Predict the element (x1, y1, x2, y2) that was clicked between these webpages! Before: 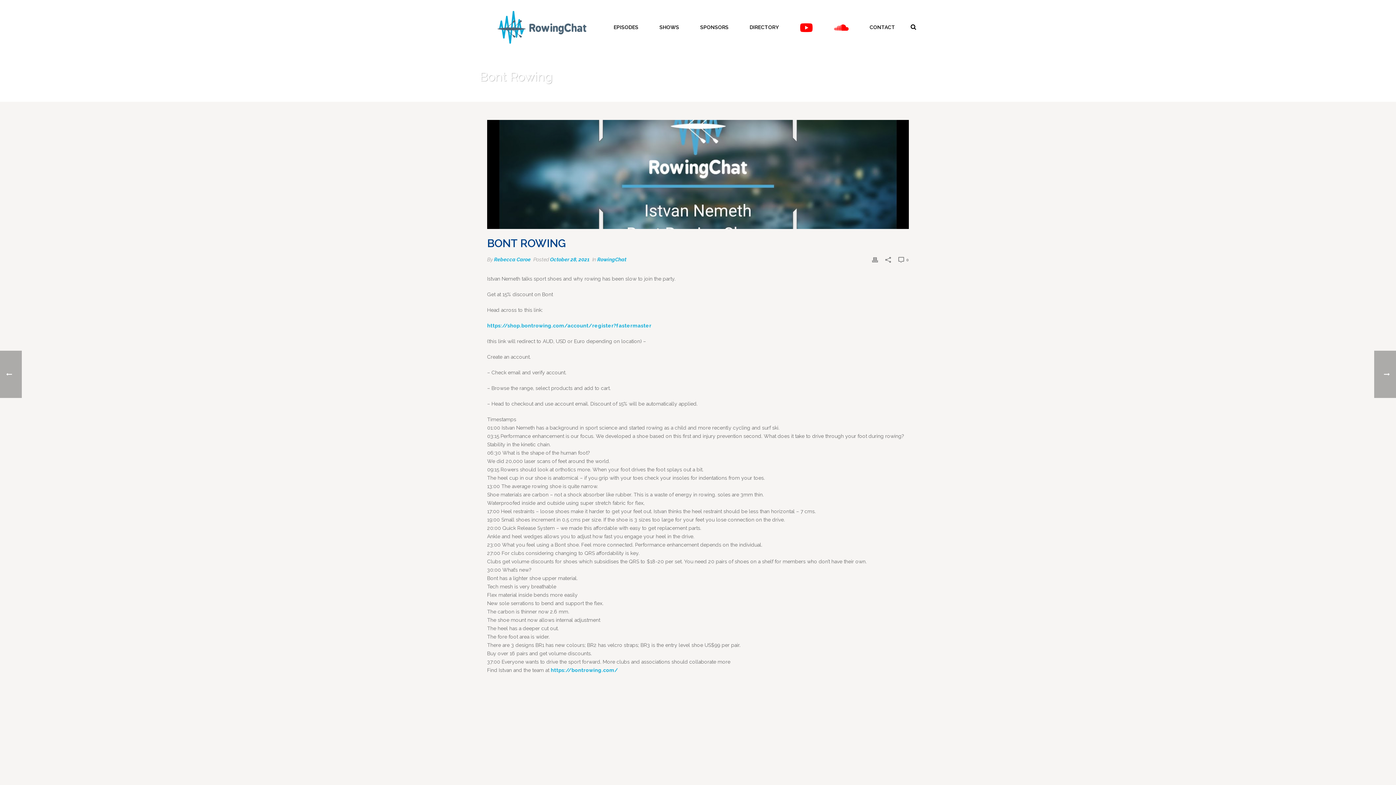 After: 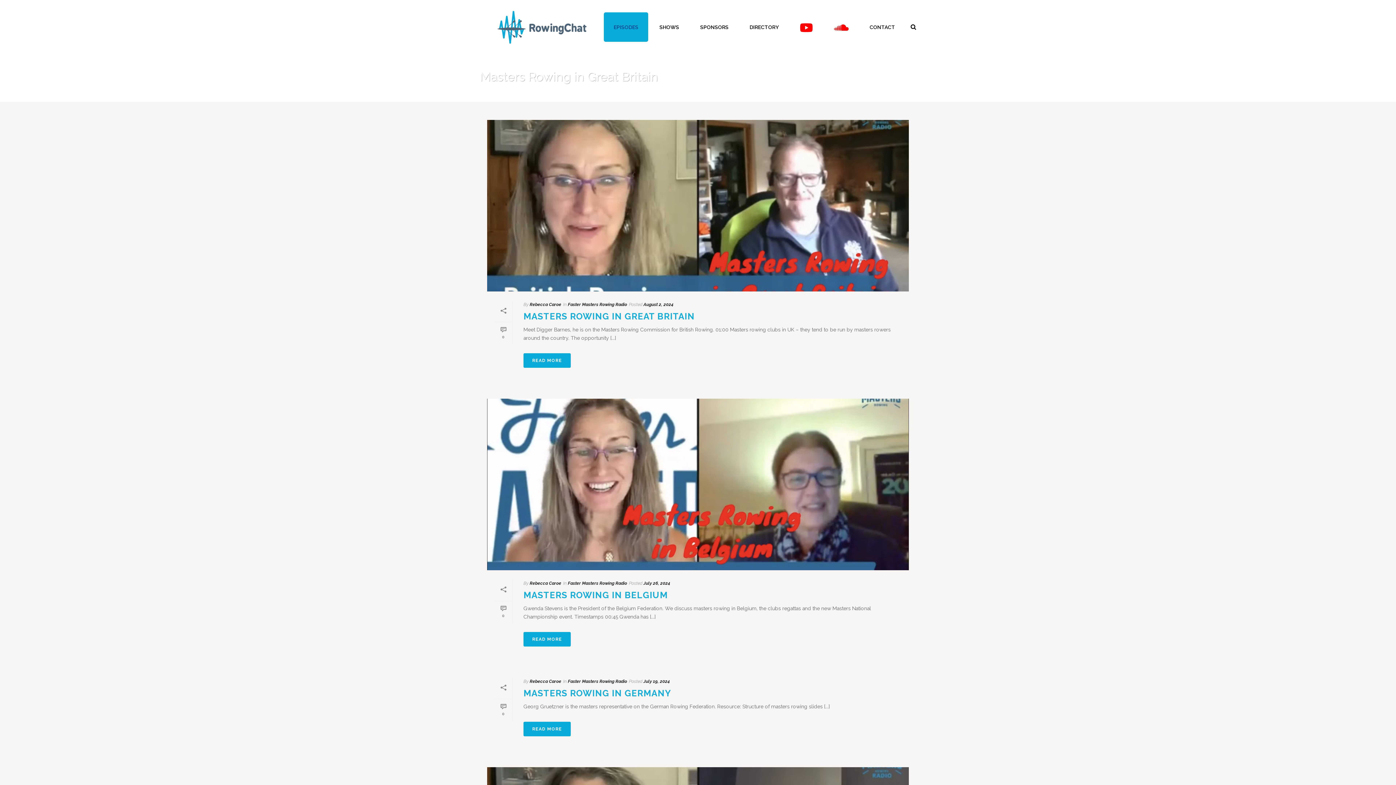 Action: label: EPISODES bbox: (843, 93, 866, 97)